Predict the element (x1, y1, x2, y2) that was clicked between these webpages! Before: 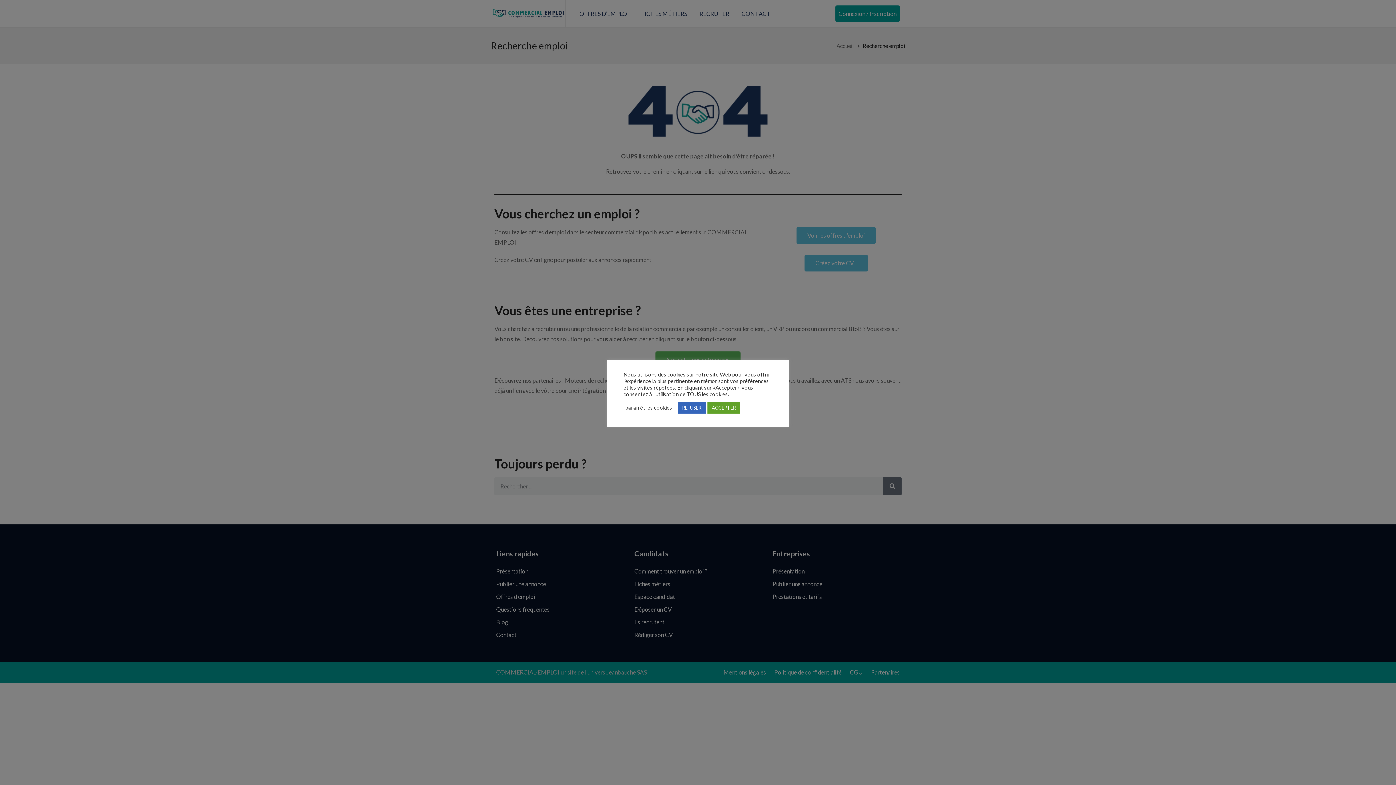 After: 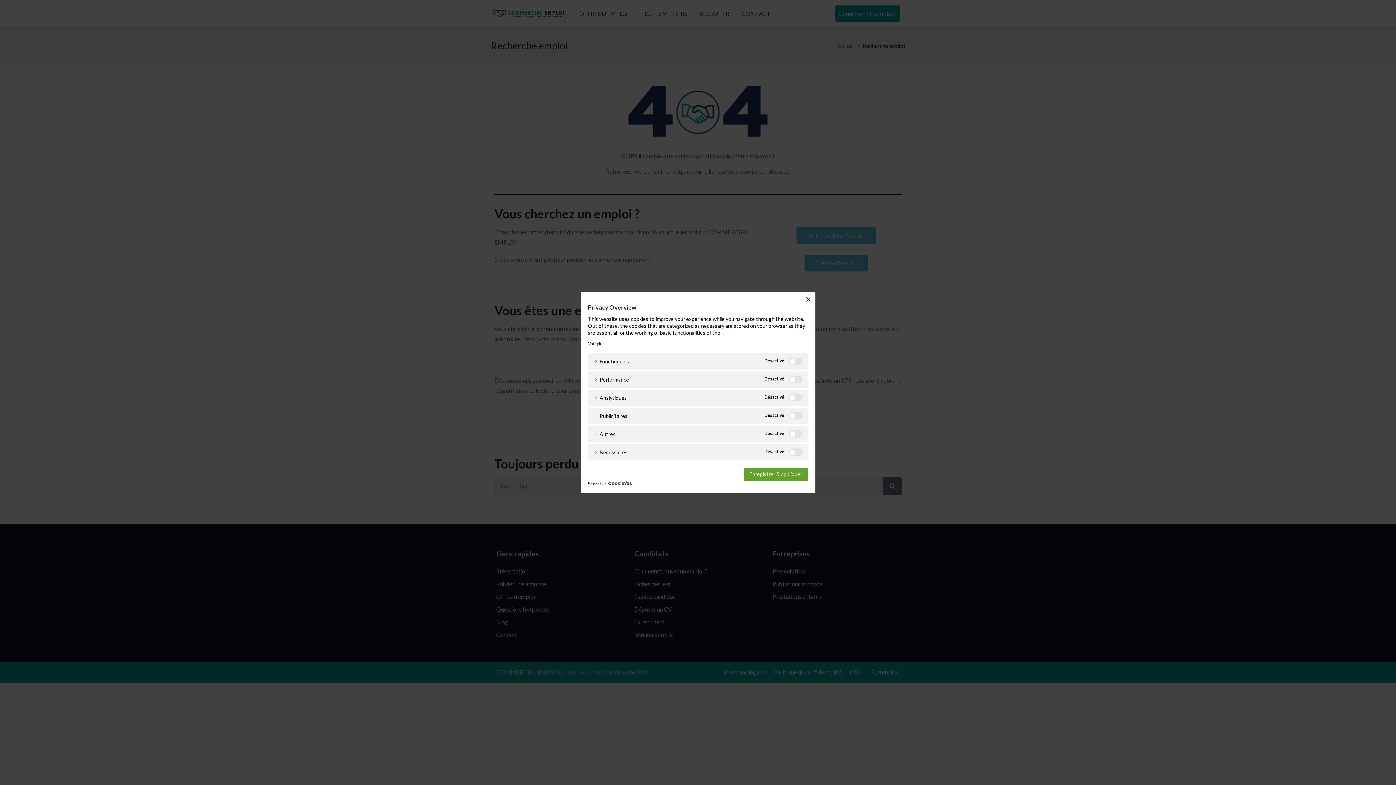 Action: bbox: (625, 404, 672, 411) label: paramètres cookies